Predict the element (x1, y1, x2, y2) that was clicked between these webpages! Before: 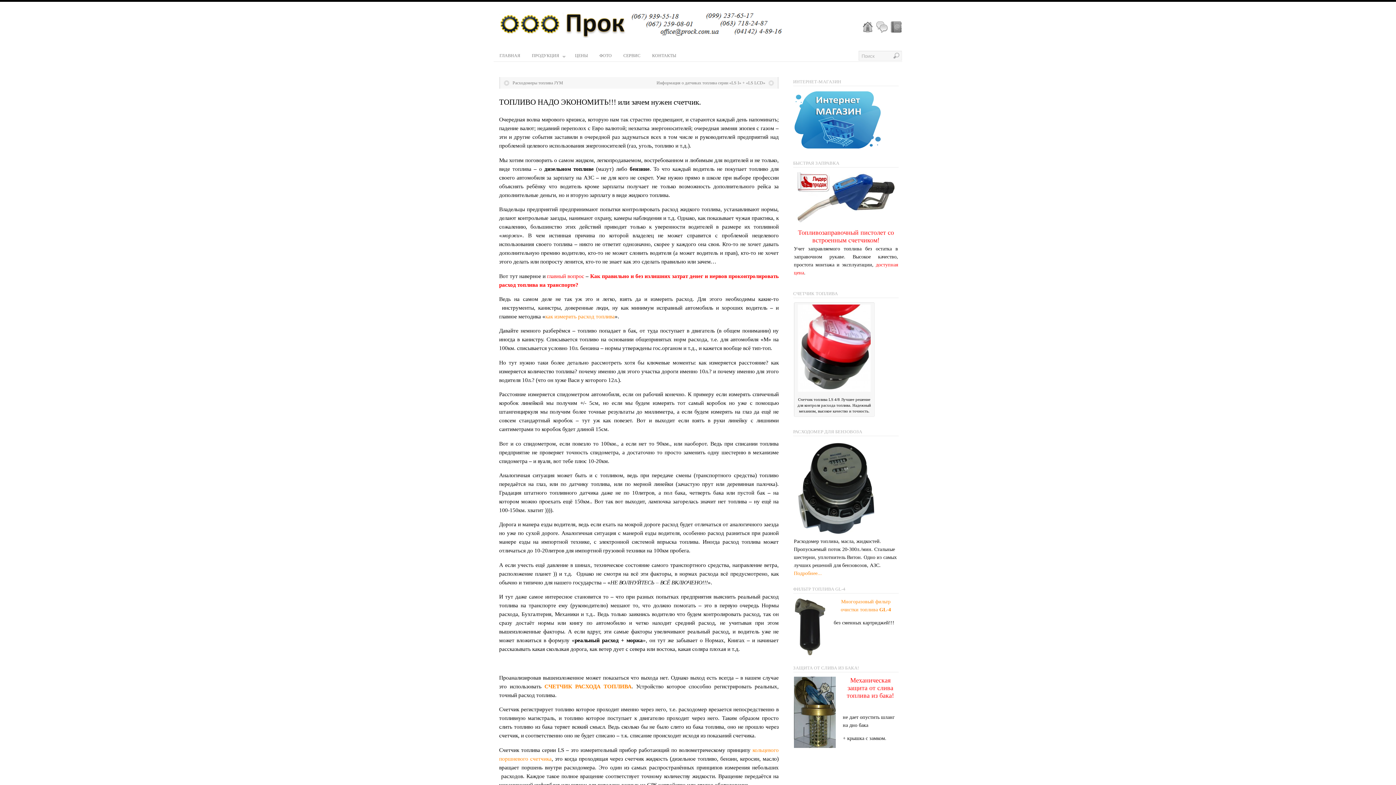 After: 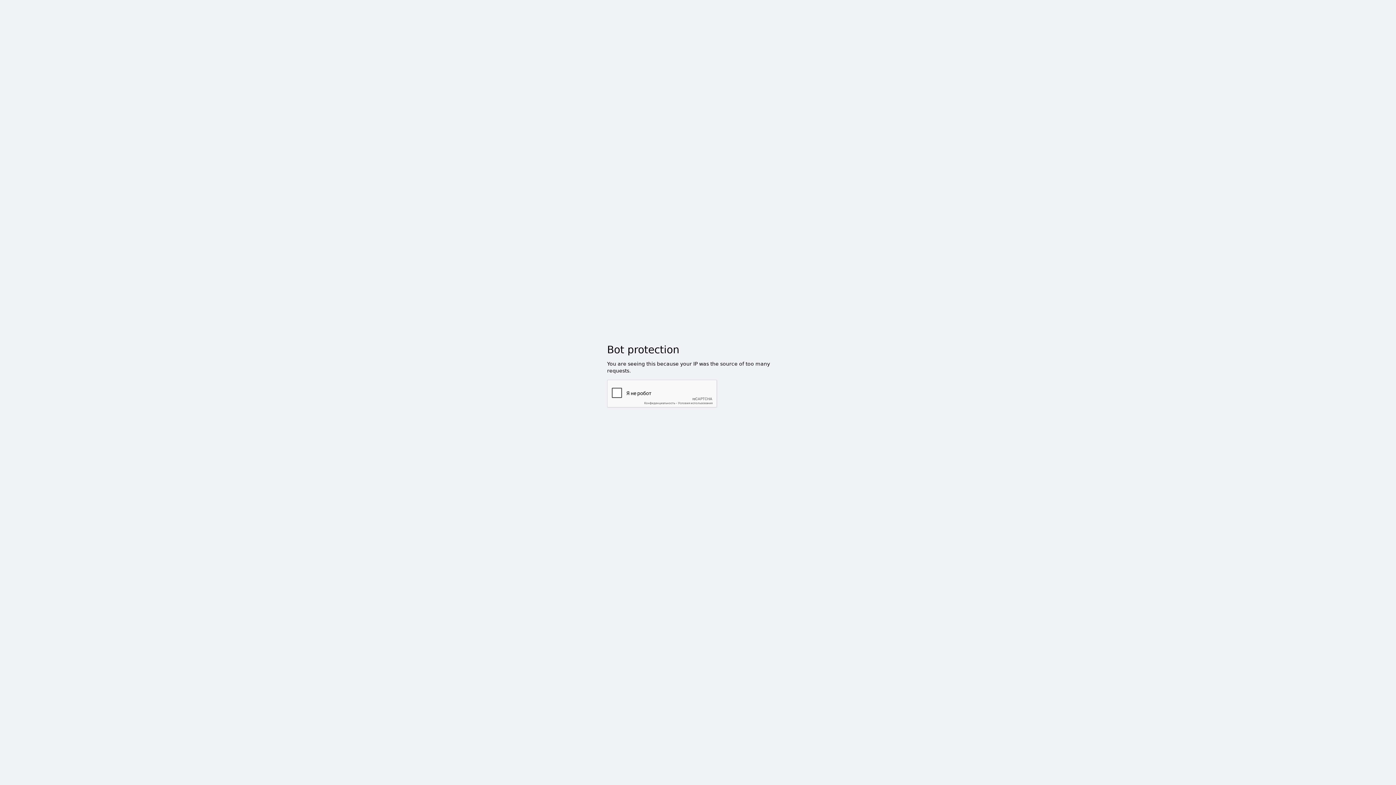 Action: bbox: (569, 49, 593, 61) label: ЦЕНЫ